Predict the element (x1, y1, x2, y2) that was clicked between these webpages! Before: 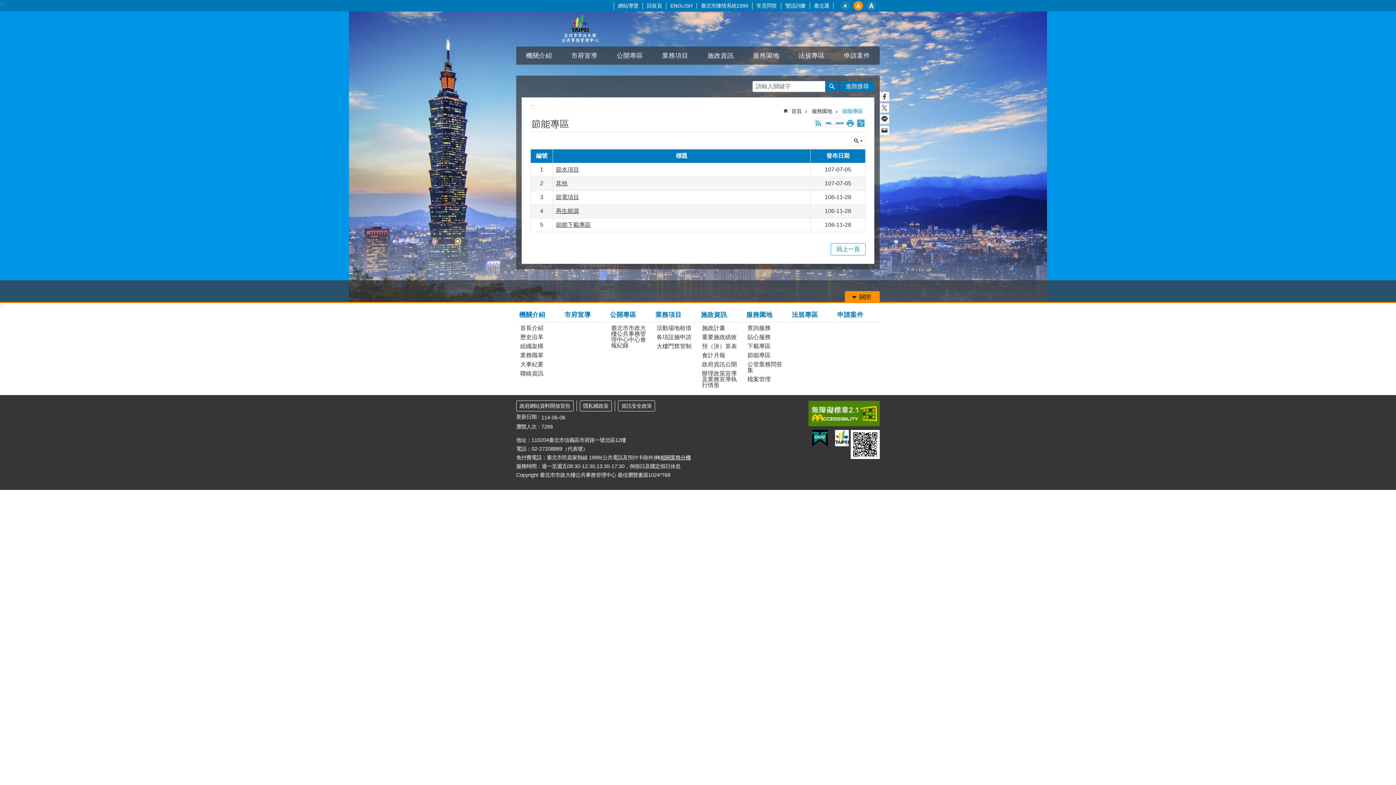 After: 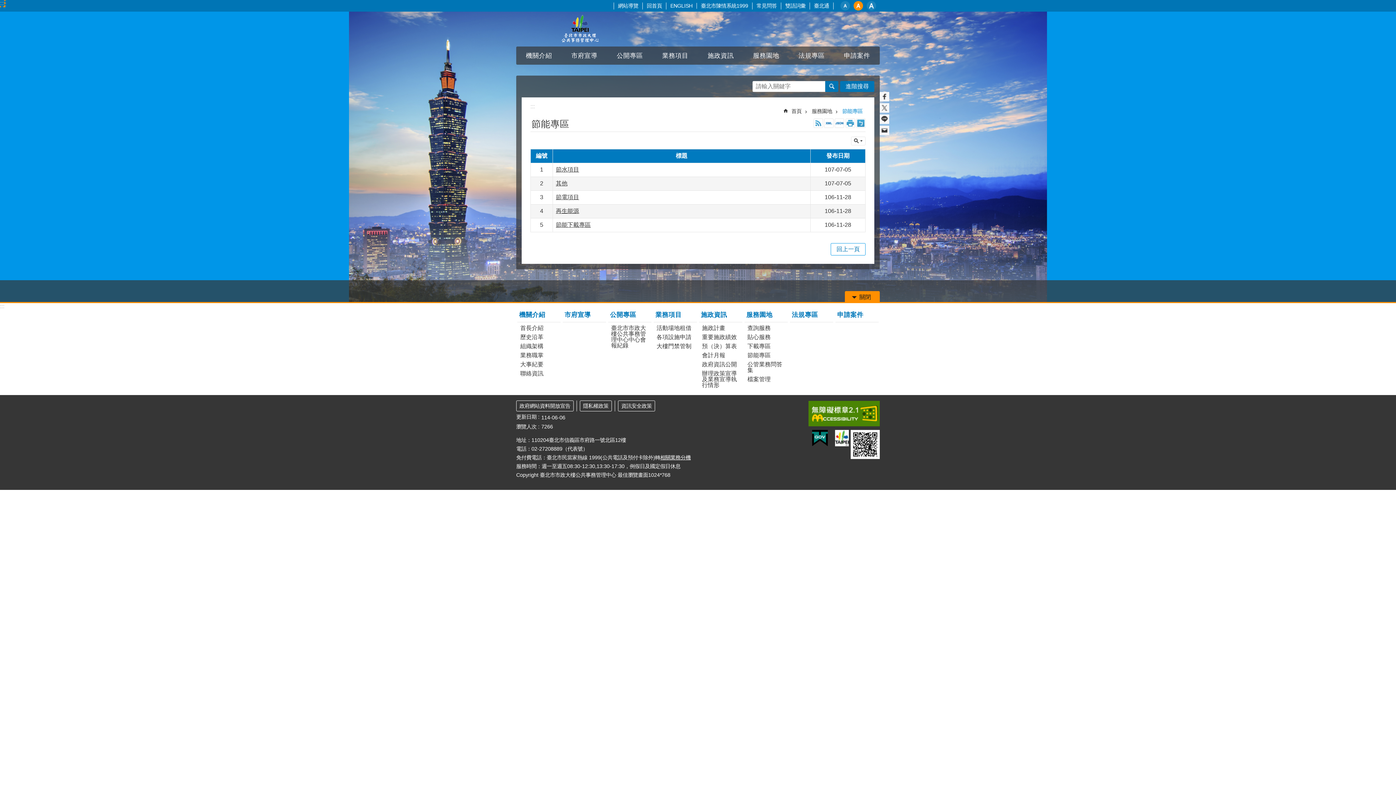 Action: bbox: (0, 0, 4, 6) label: :::